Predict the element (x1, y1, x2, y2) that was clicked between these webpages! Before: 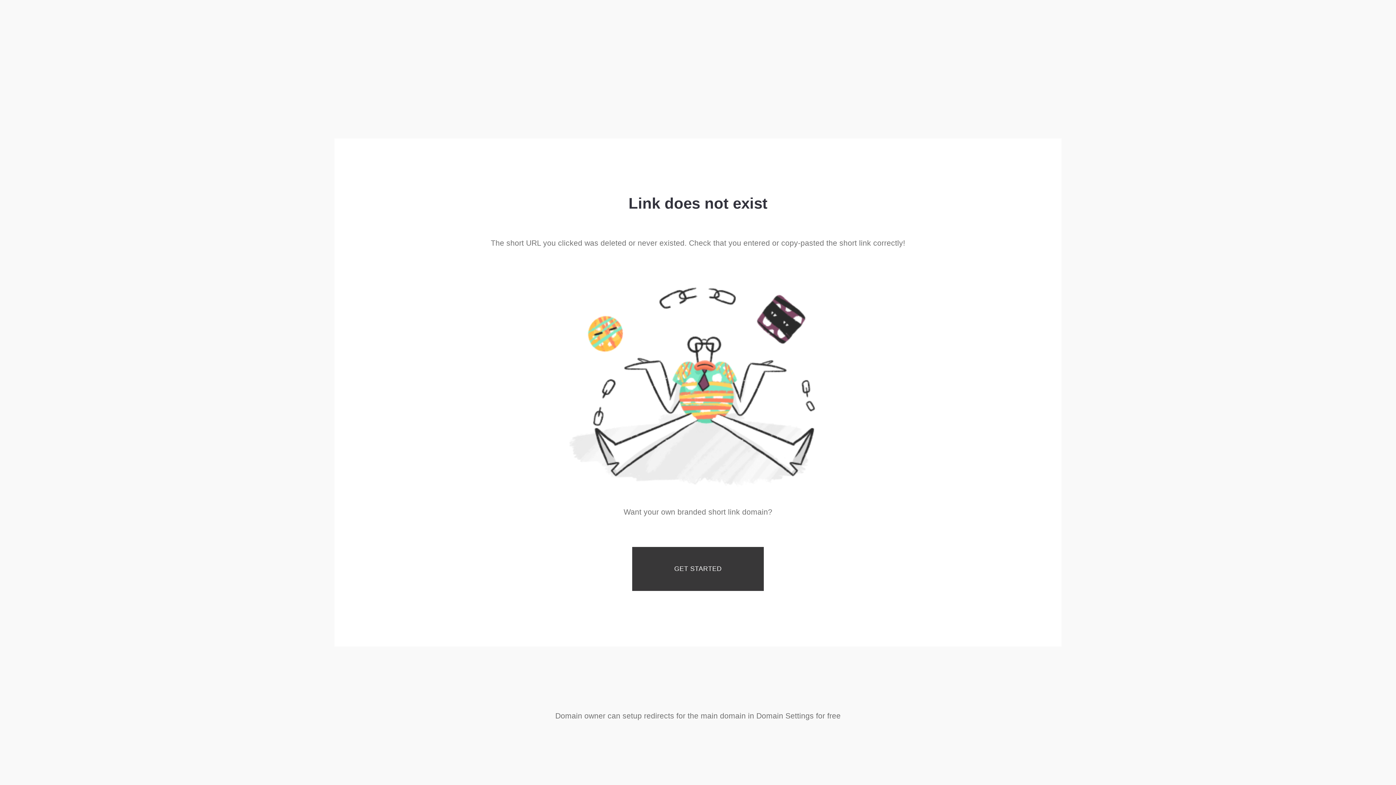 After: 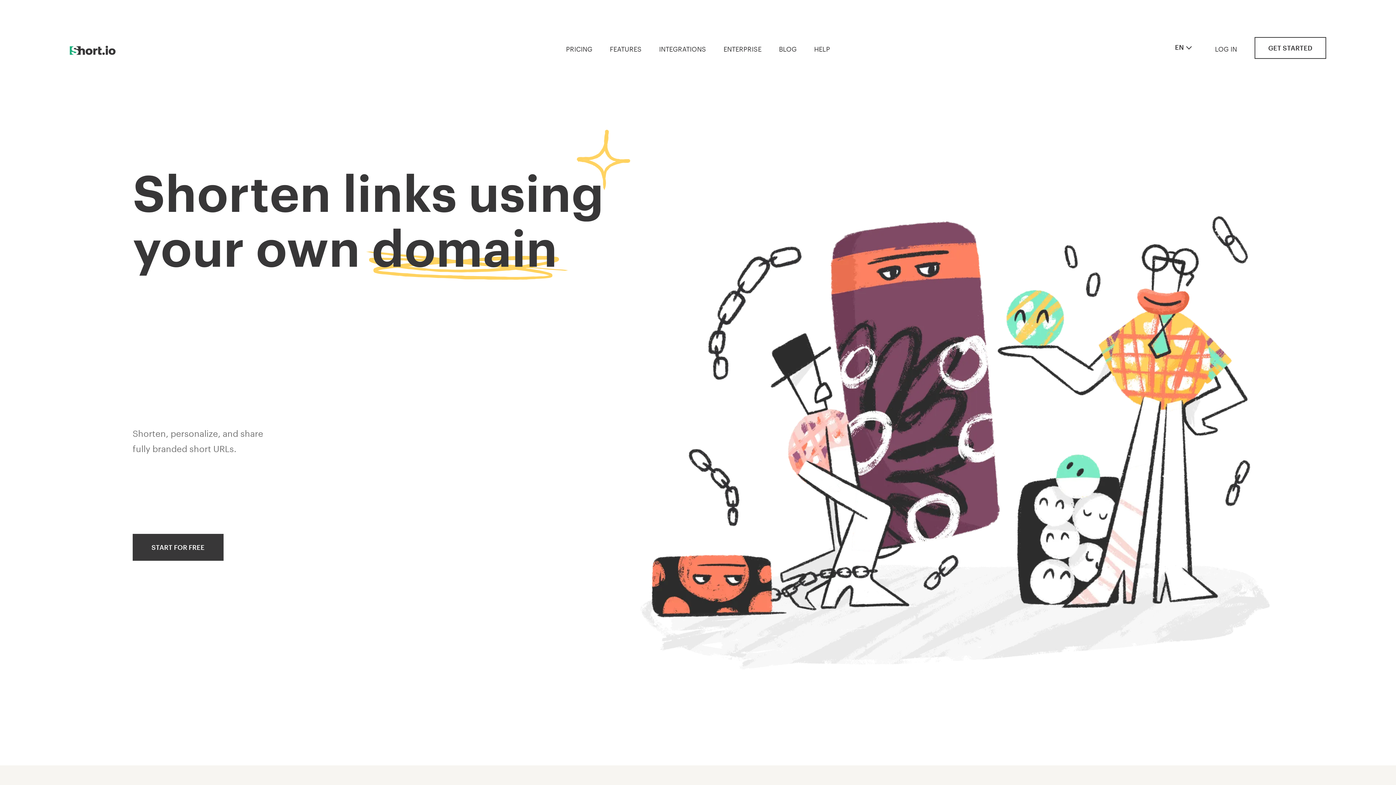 Action: bbox: (632, 547, 764, 591) label: GET STARTED